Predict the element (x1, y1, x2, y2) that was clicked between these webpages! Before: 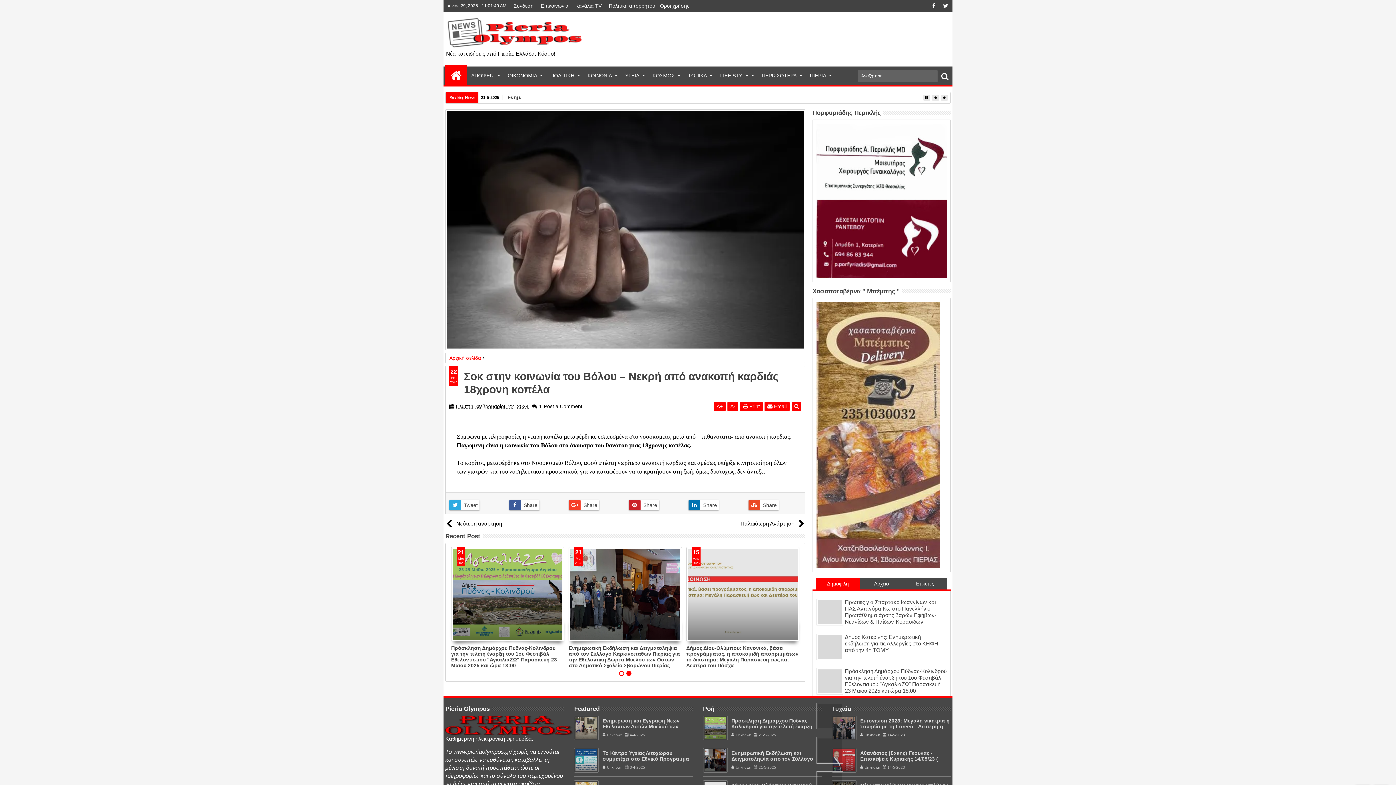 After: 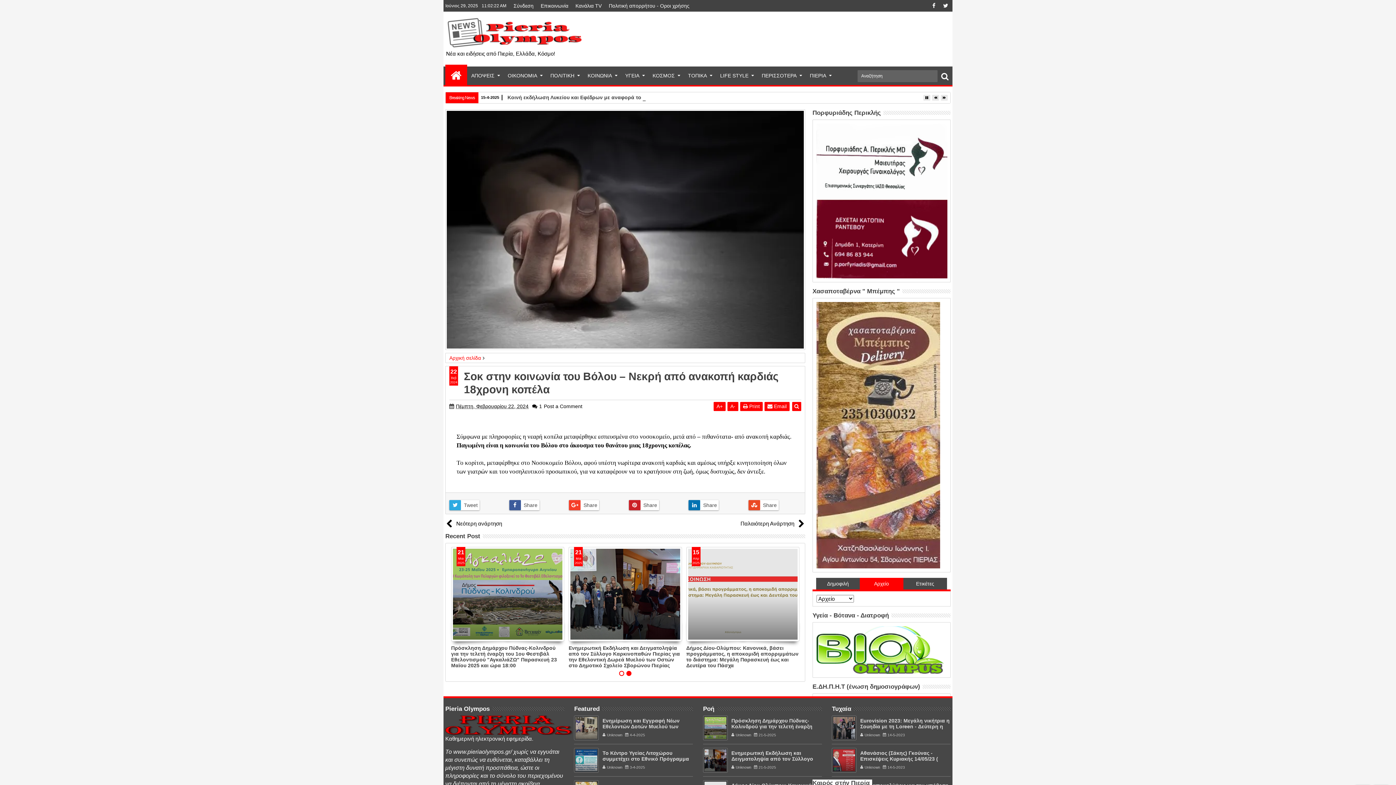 Action: bbox: (859, 578, 903, 589) label: Αρχείο